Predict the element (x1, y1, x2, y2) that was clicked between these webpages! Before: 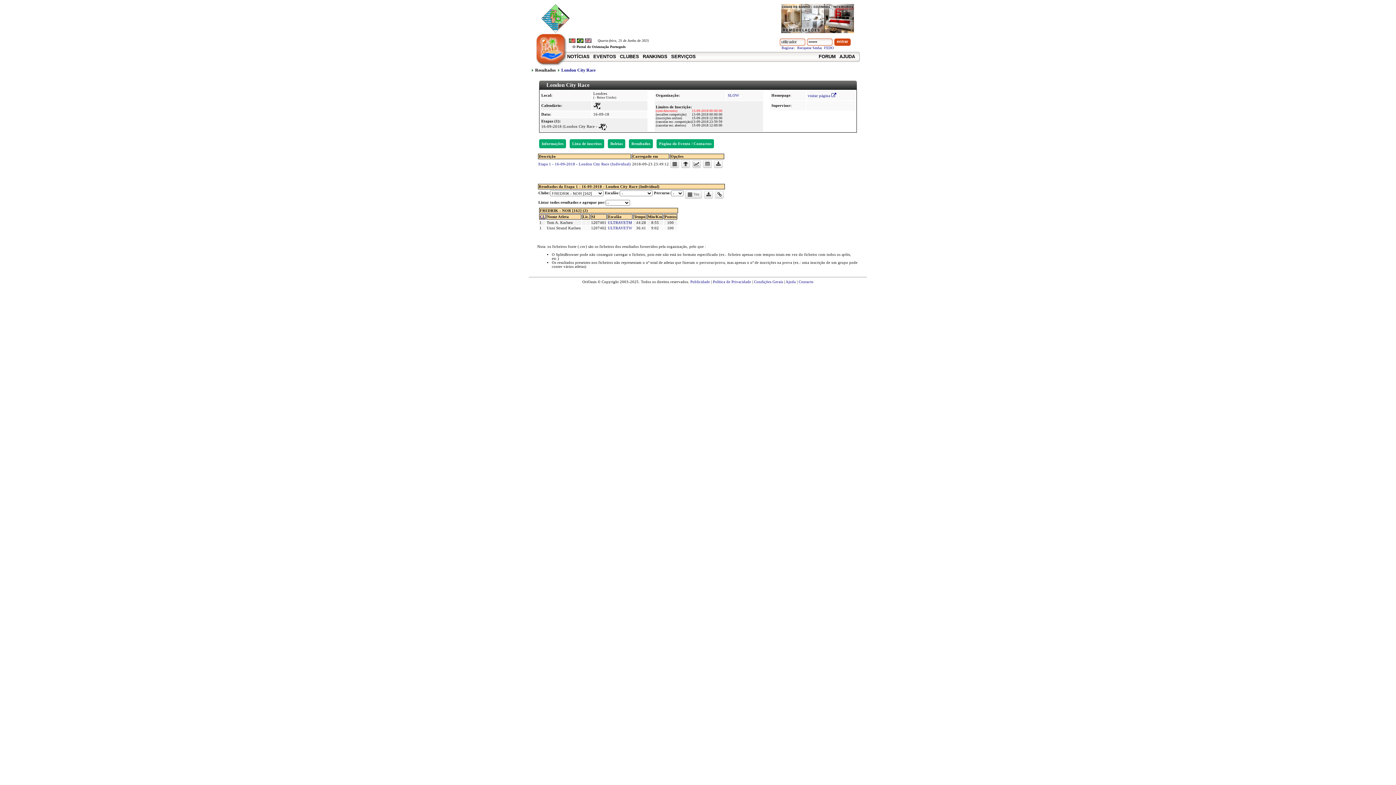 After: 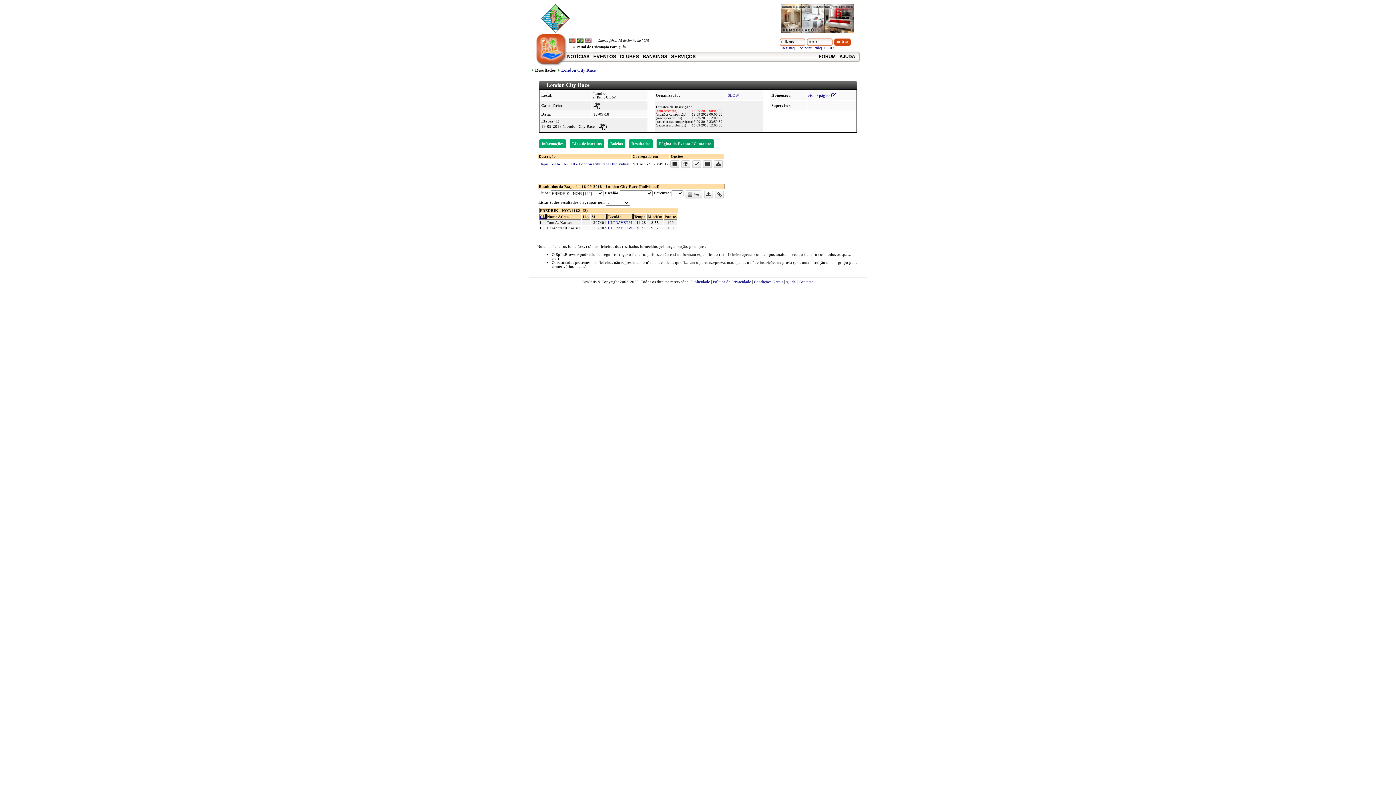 Action: bbox: (659, 141, 711, 145) label: Página do Evento / Contactos